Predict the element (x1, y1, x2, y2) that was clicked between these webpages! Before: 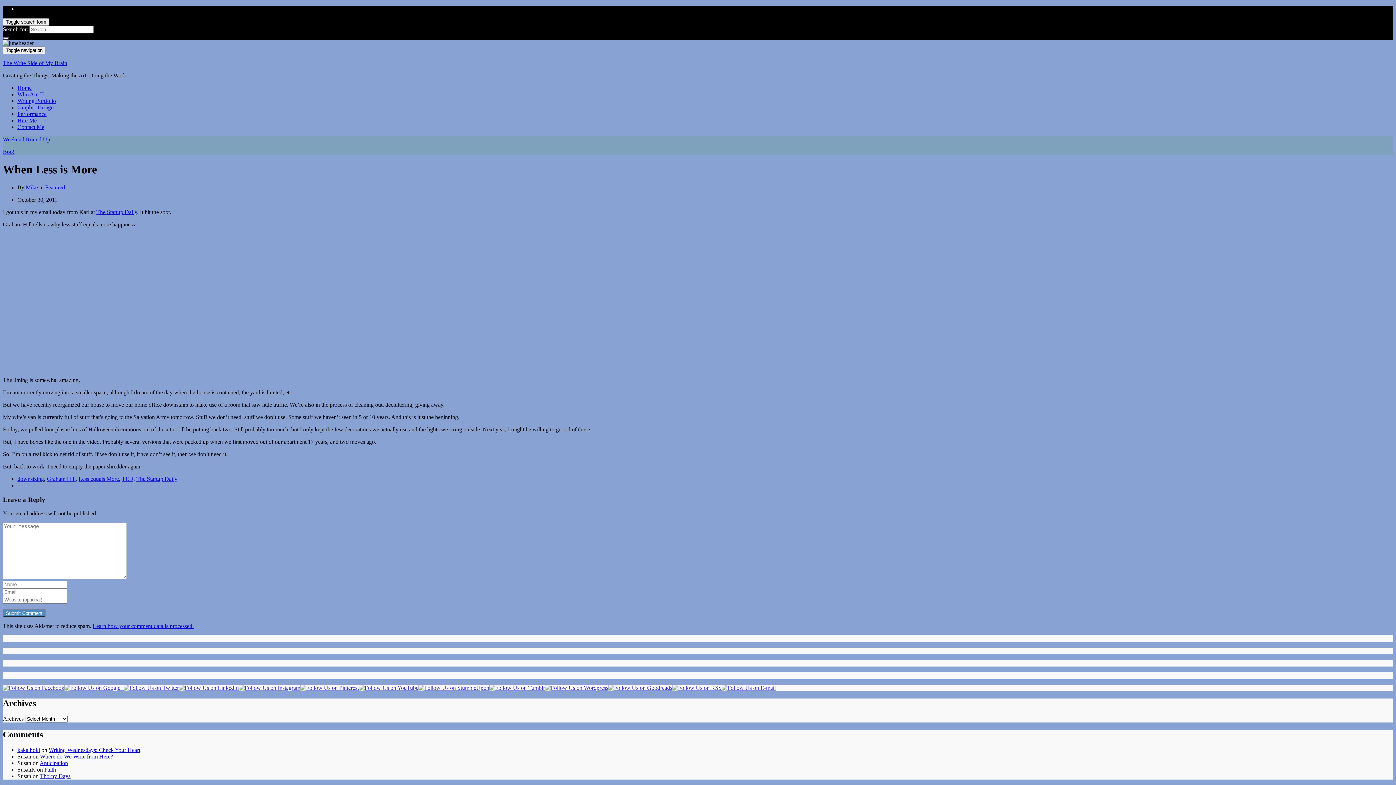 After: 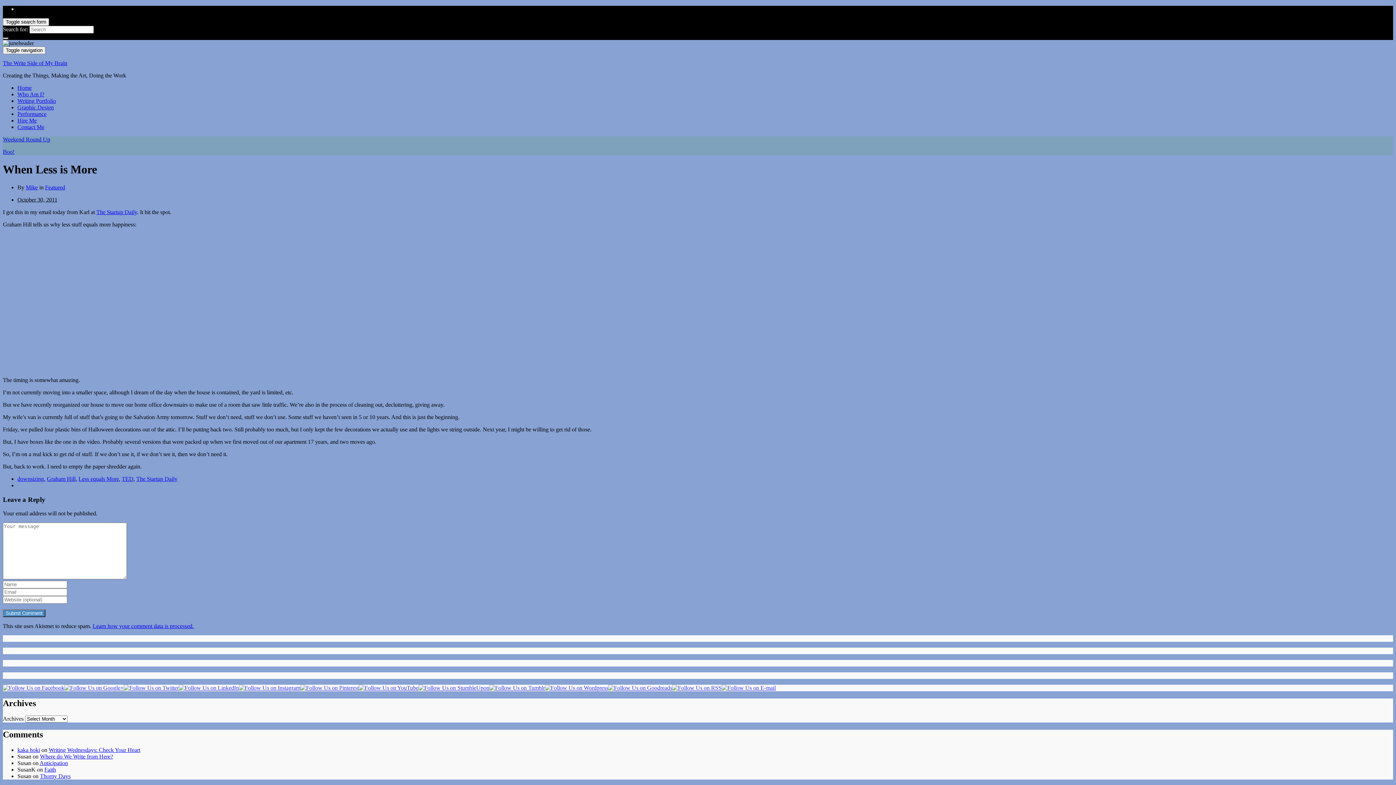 Action: bbox: (238, 685, 300, 691)